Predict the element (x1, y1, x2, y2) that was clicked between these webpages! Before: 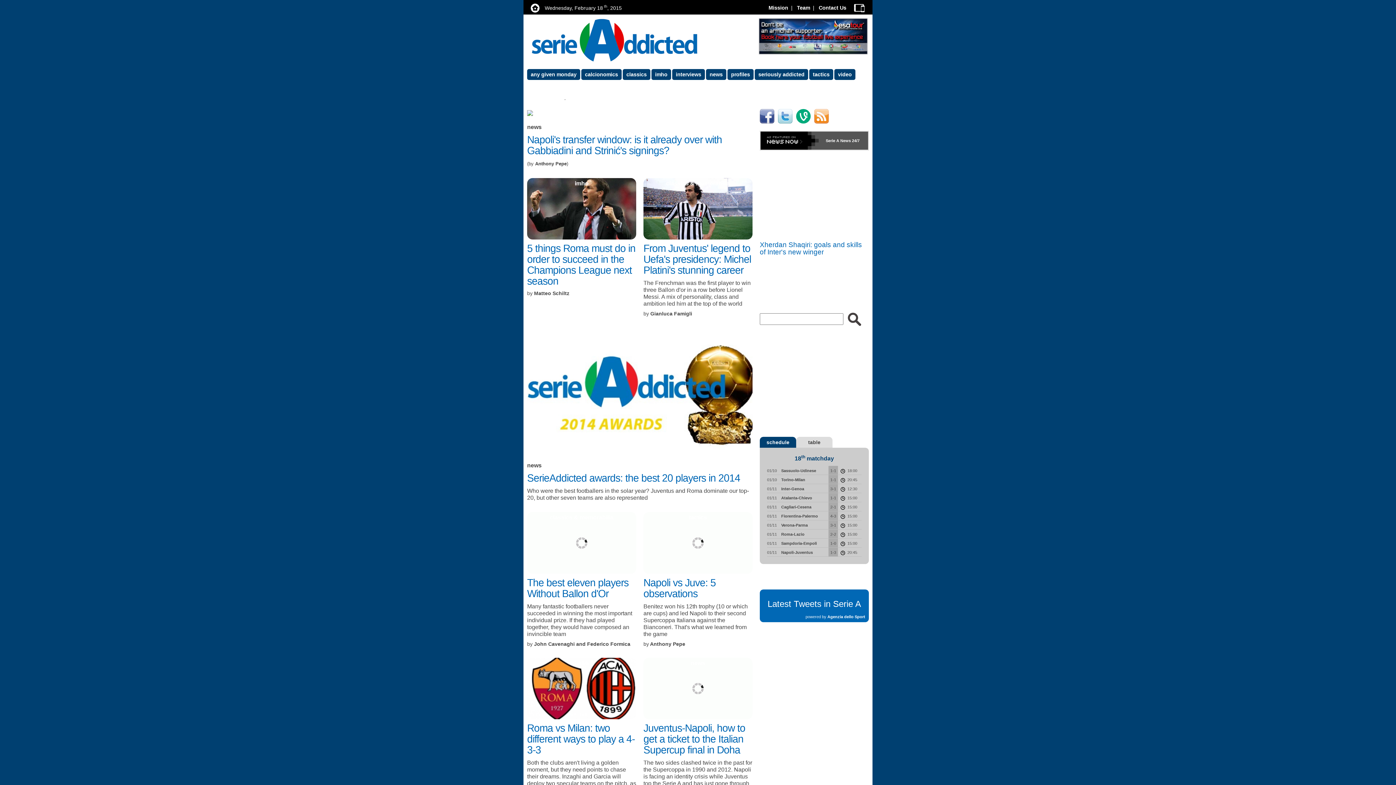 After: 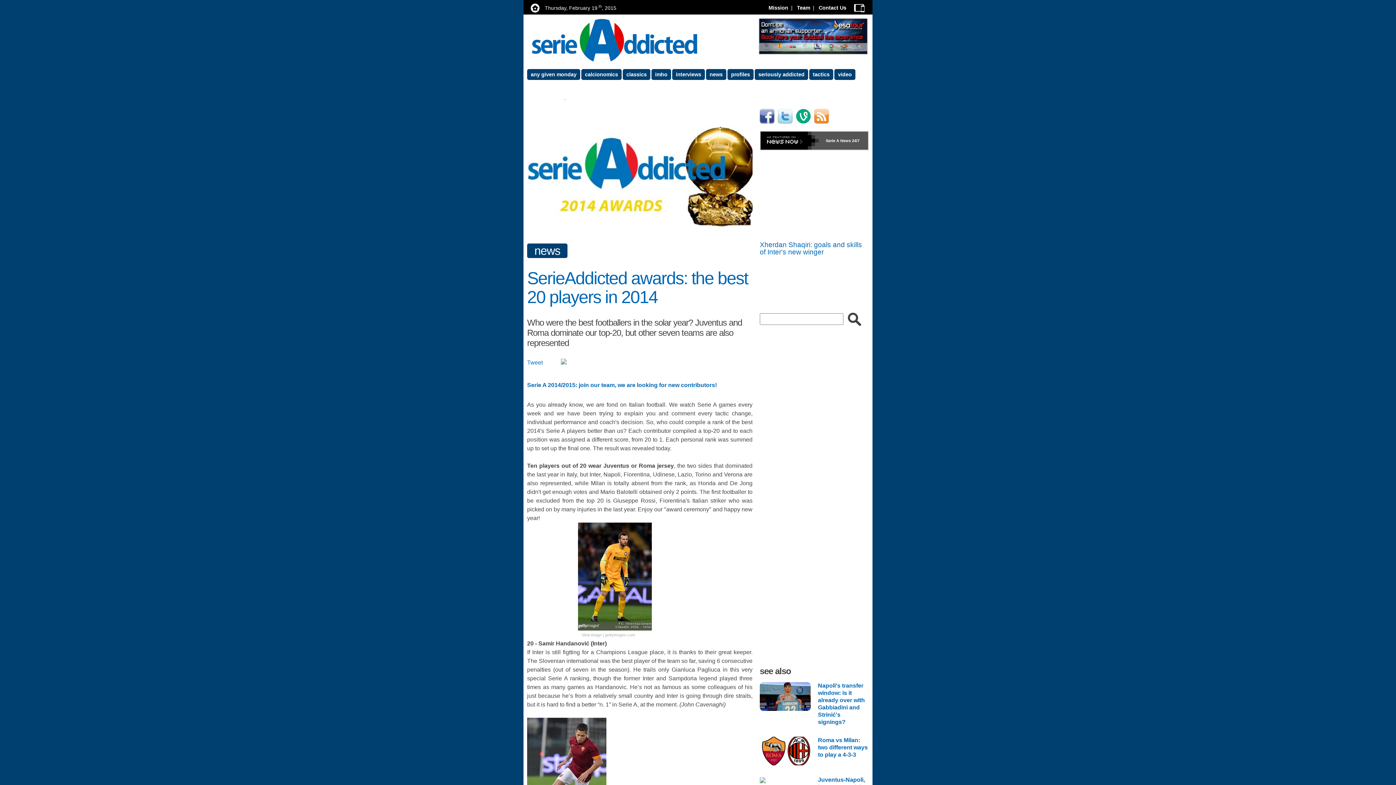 Action: bbox: (527, 387, 752, 394)